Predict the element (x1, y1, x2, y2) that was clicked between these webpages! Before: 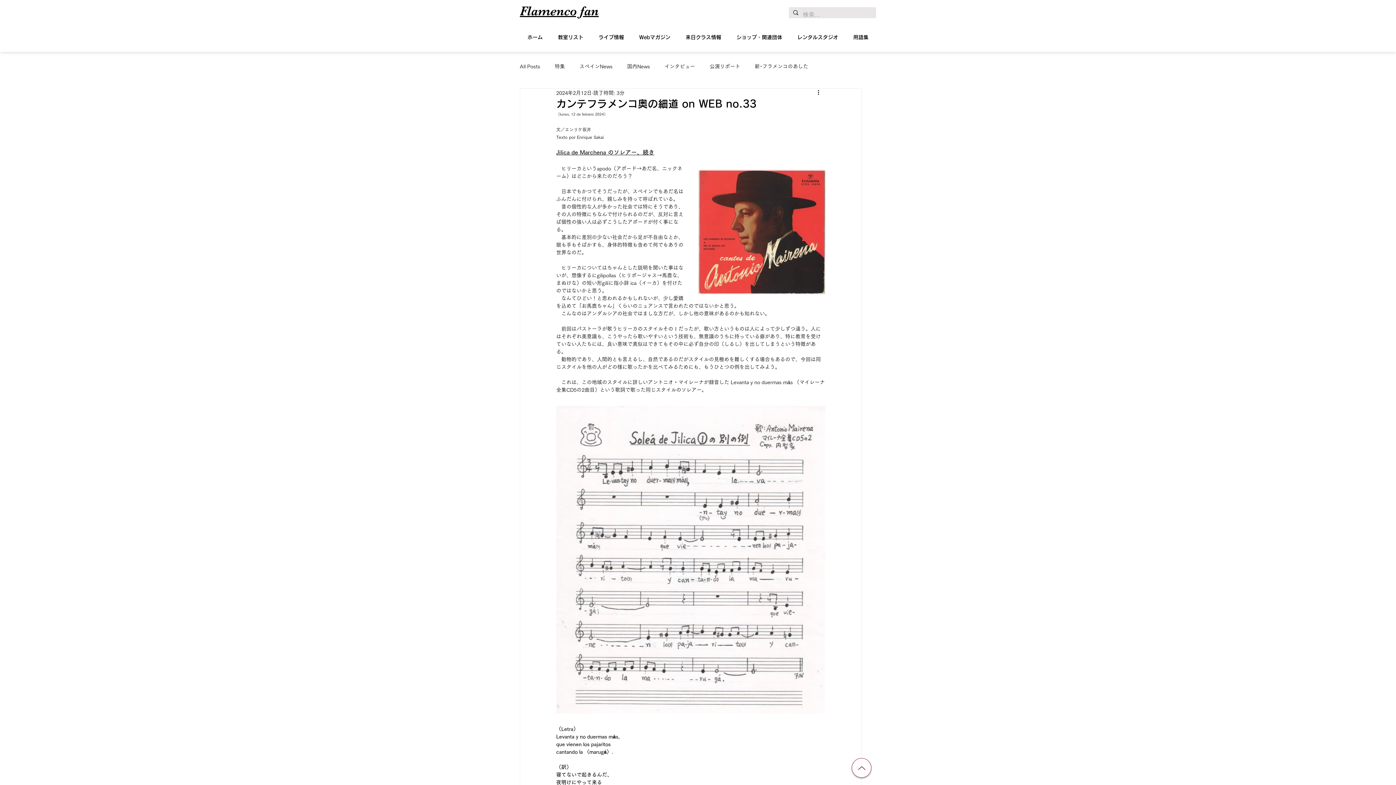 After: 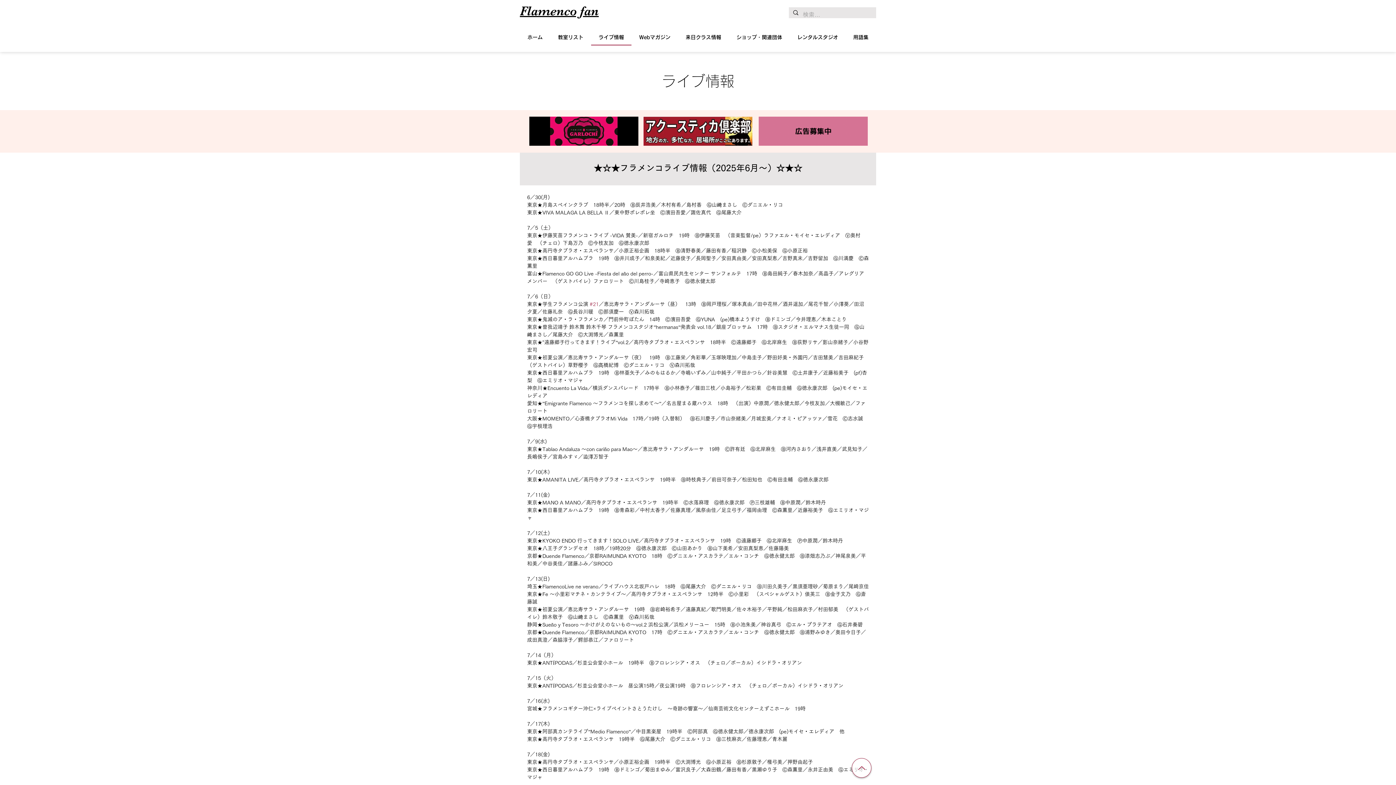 Action: label: ライブ情報 bbox: (591, 30, 631, 45)